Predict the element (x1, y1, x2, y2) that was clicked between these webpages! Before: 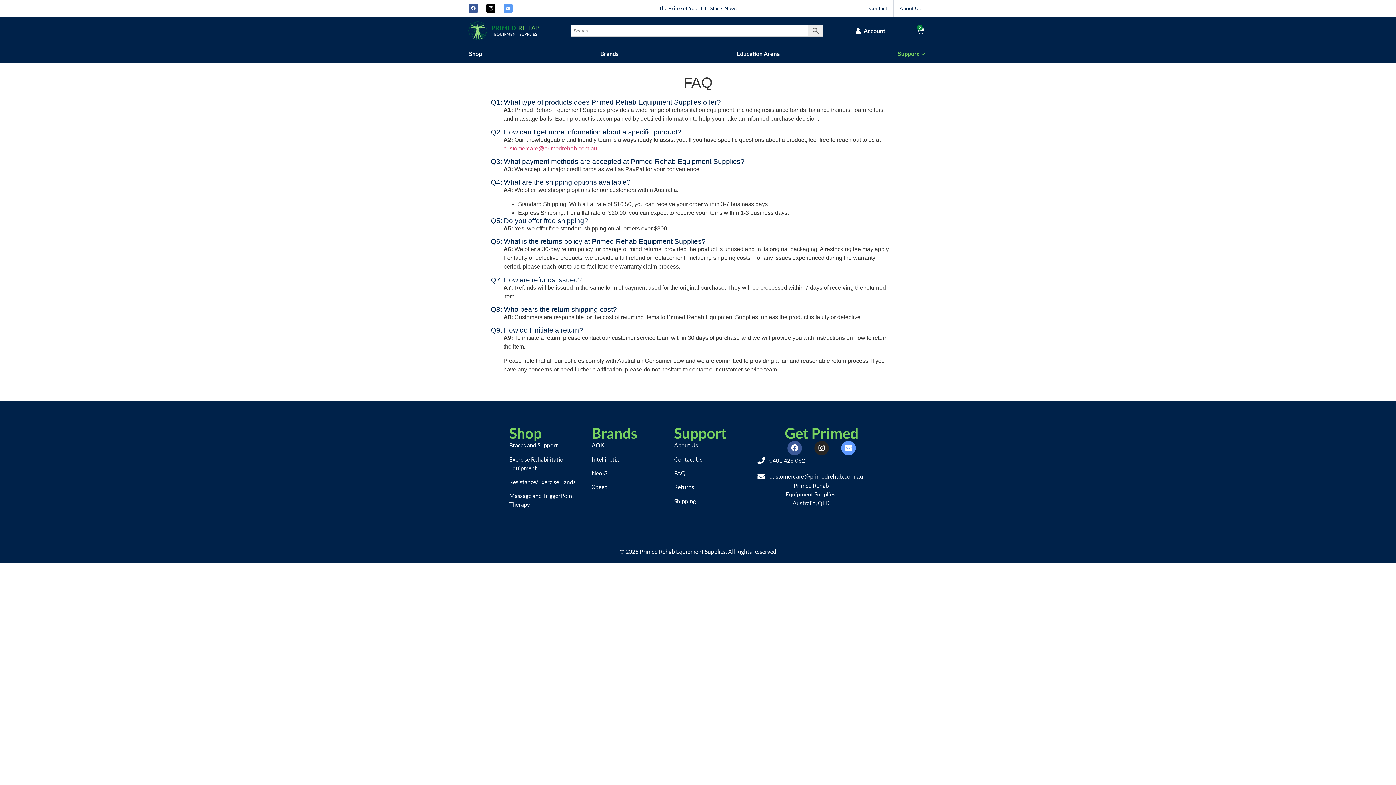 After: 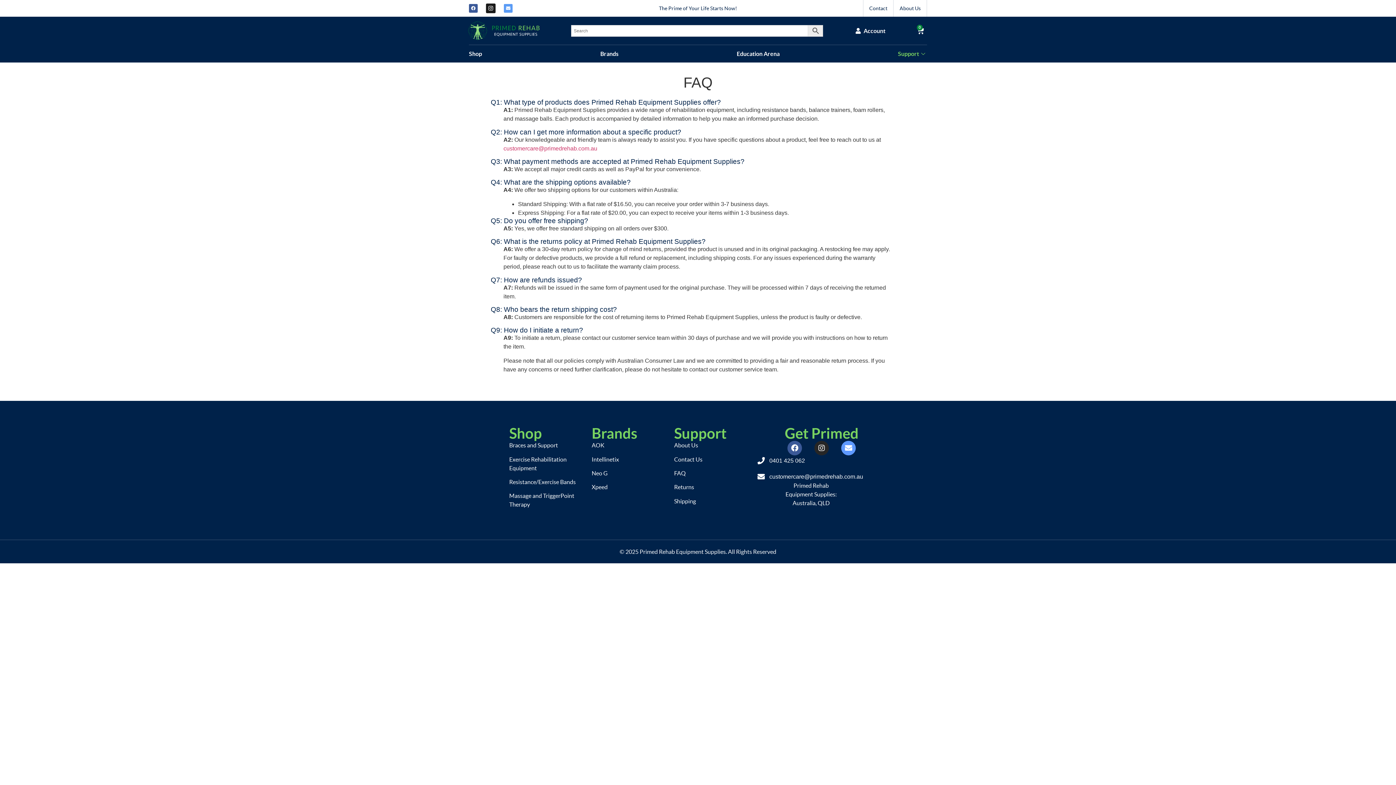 Action: bbox: (486, 3, 495, 12) label: Icon-instagram-1